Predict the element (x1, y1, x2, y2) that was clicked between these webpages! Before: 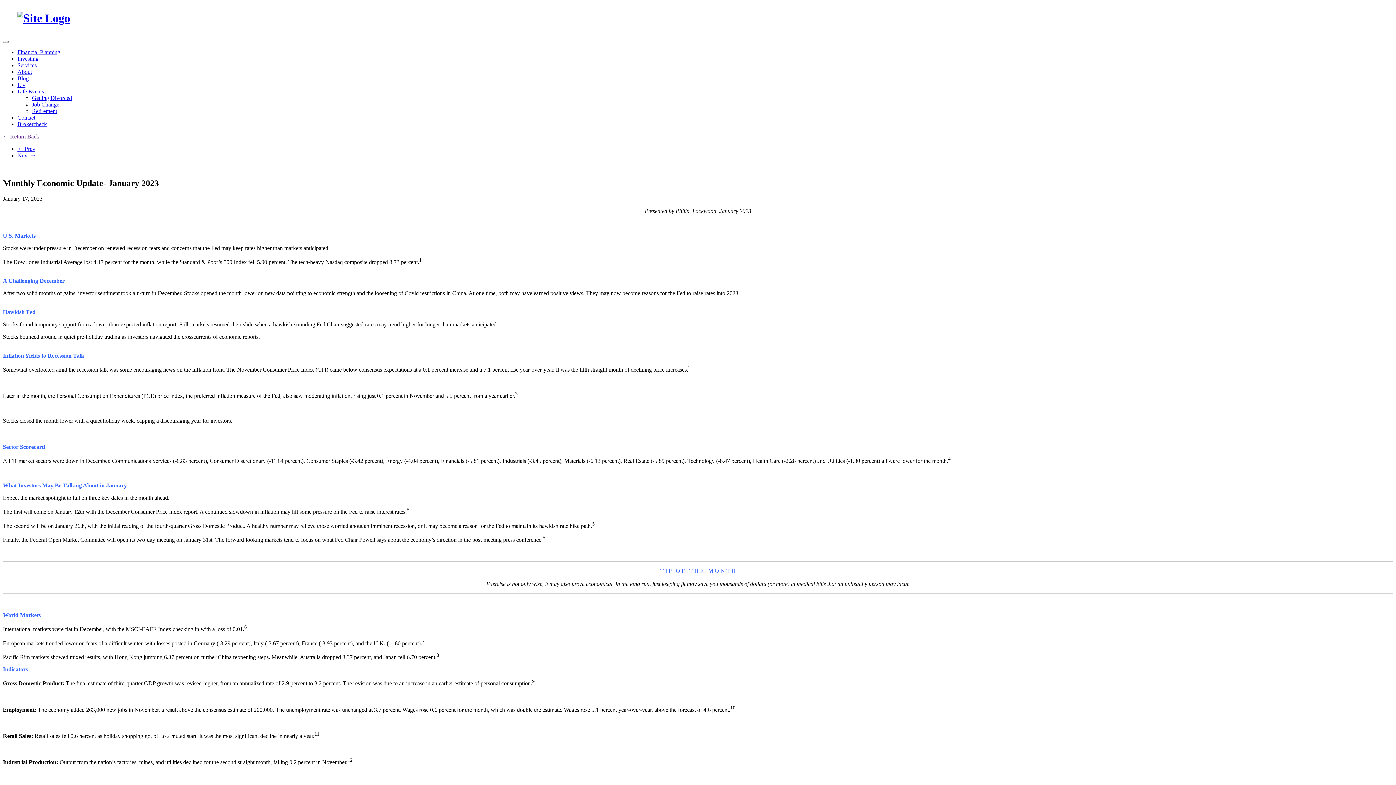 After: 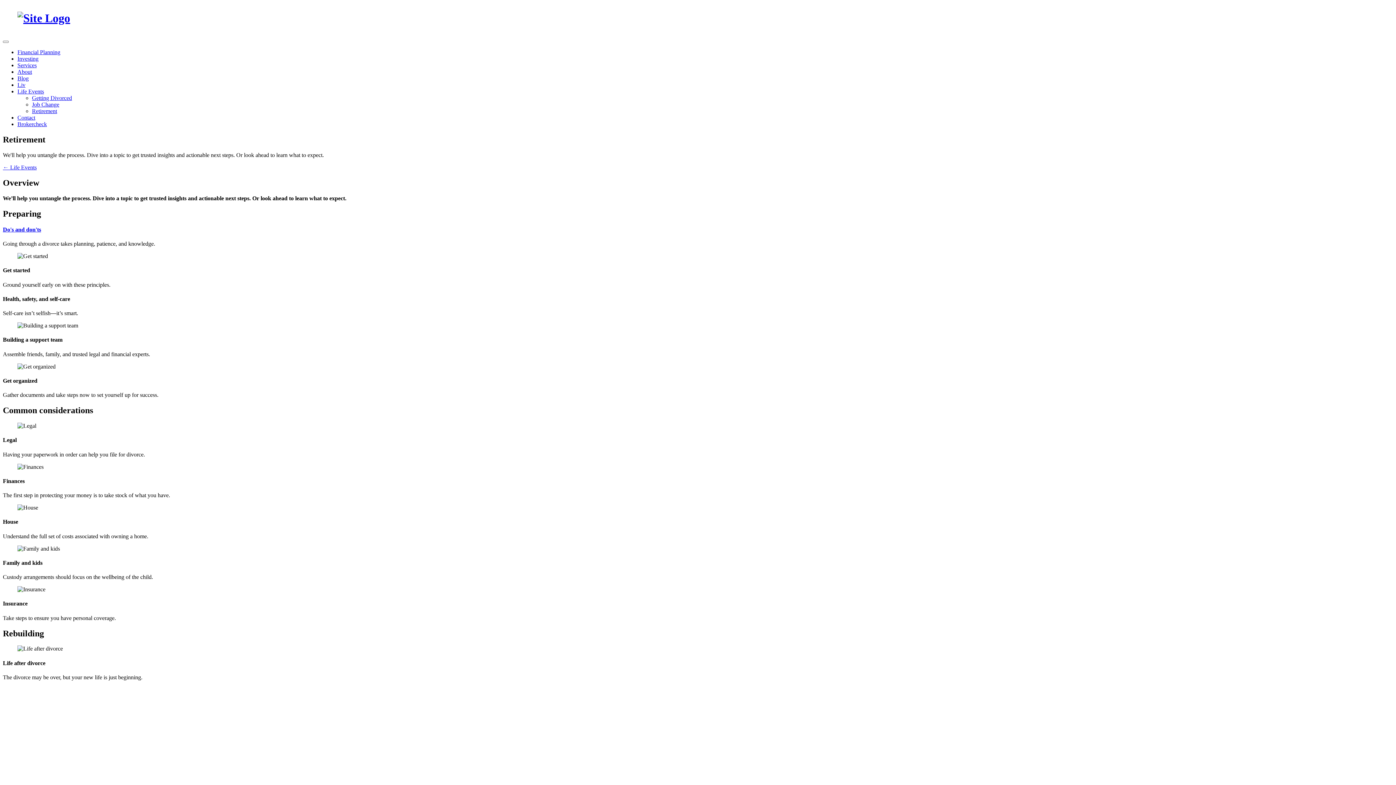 Action: label: Retirement bbox: (32, 108, 57, 114)